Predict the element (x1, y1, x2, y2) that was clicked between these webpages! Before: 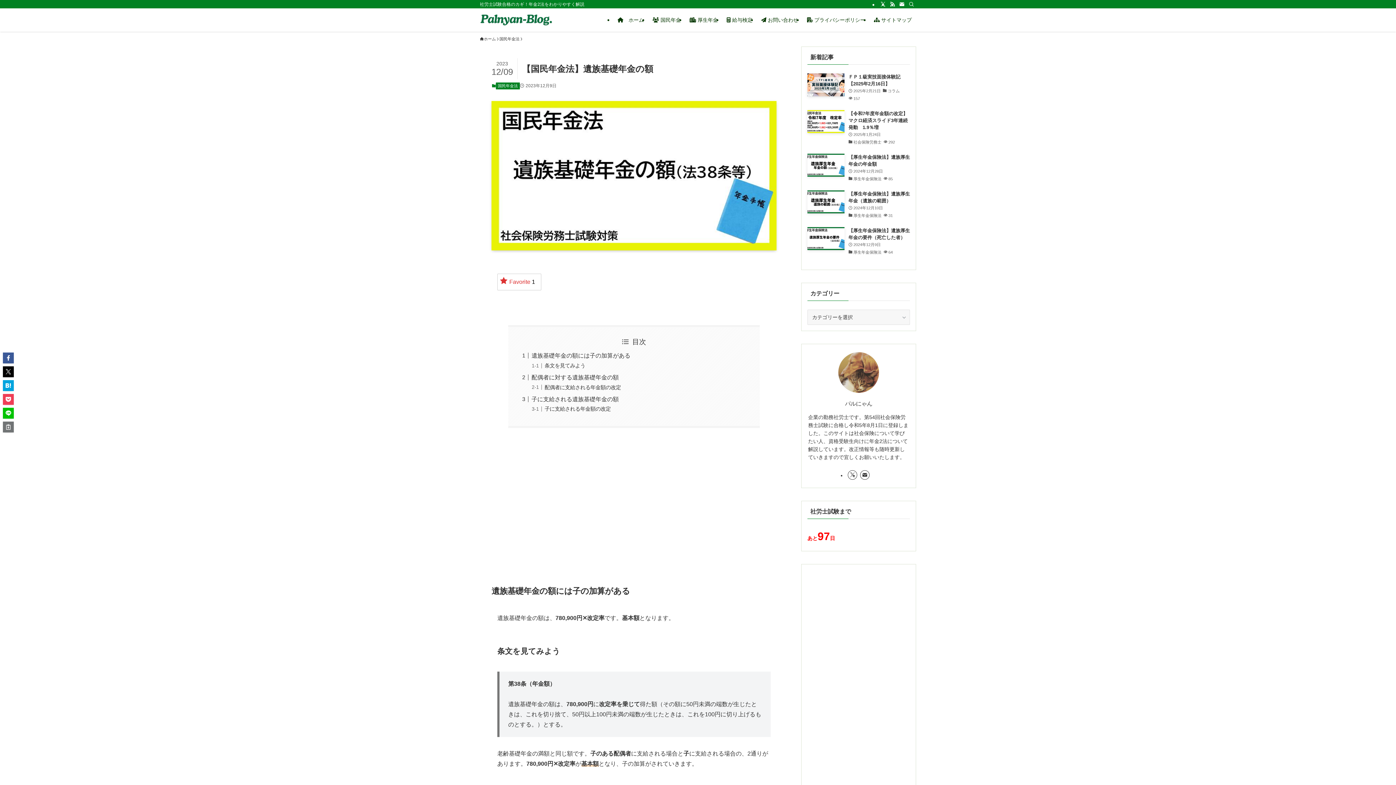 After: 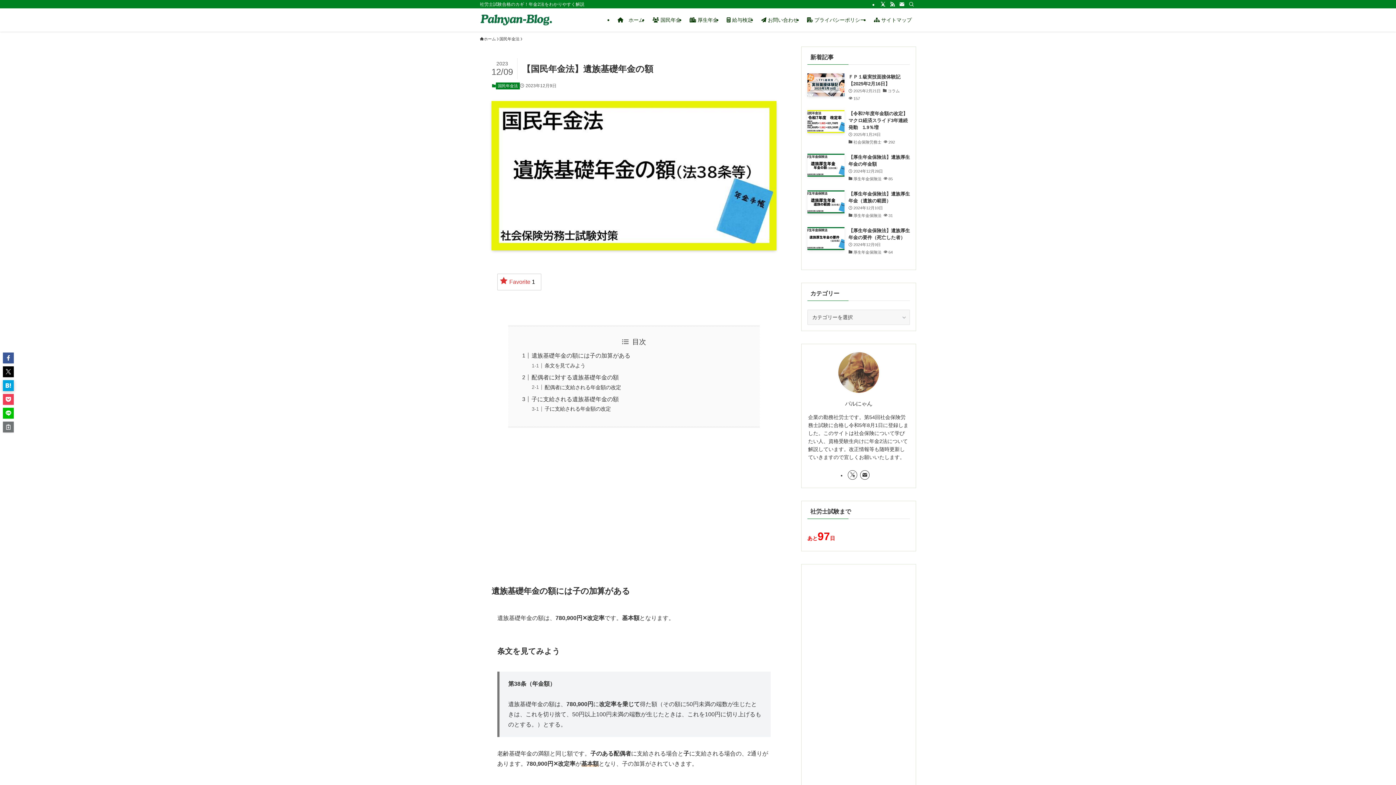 Action: bbox: (2, 380, 13, 391)